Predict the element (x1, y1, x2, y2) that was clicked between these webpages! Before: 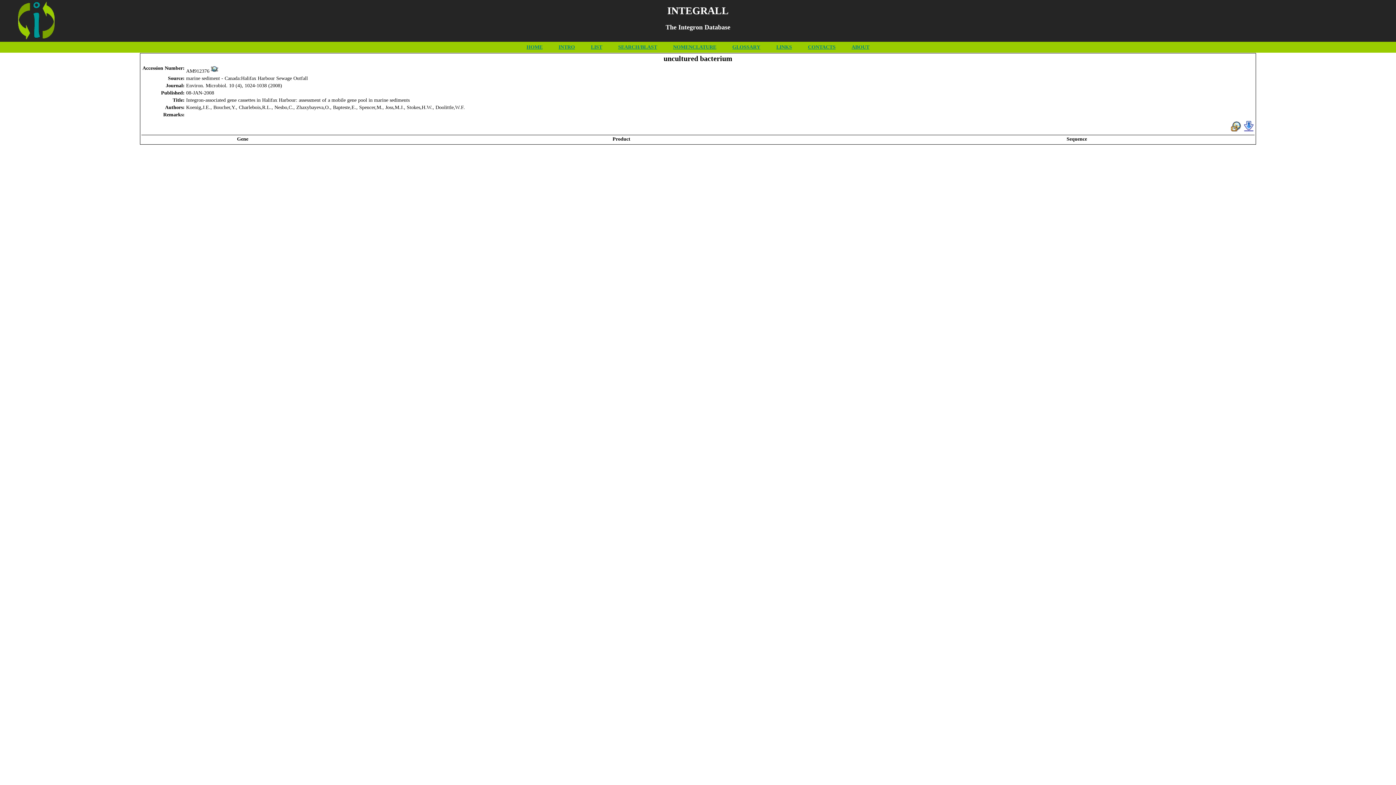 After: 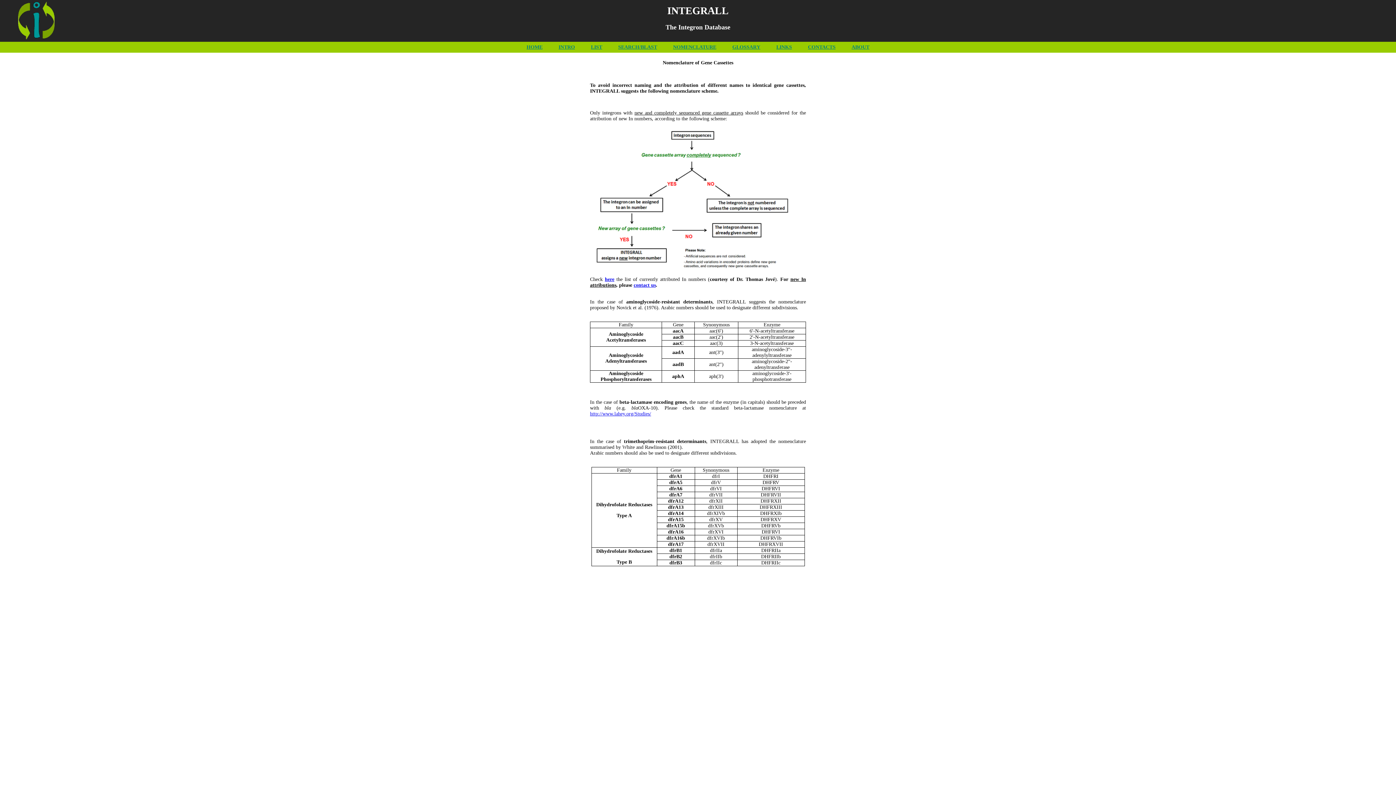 Action: bbox: (673, 44, 716, 49) label: NOMENCLATURE